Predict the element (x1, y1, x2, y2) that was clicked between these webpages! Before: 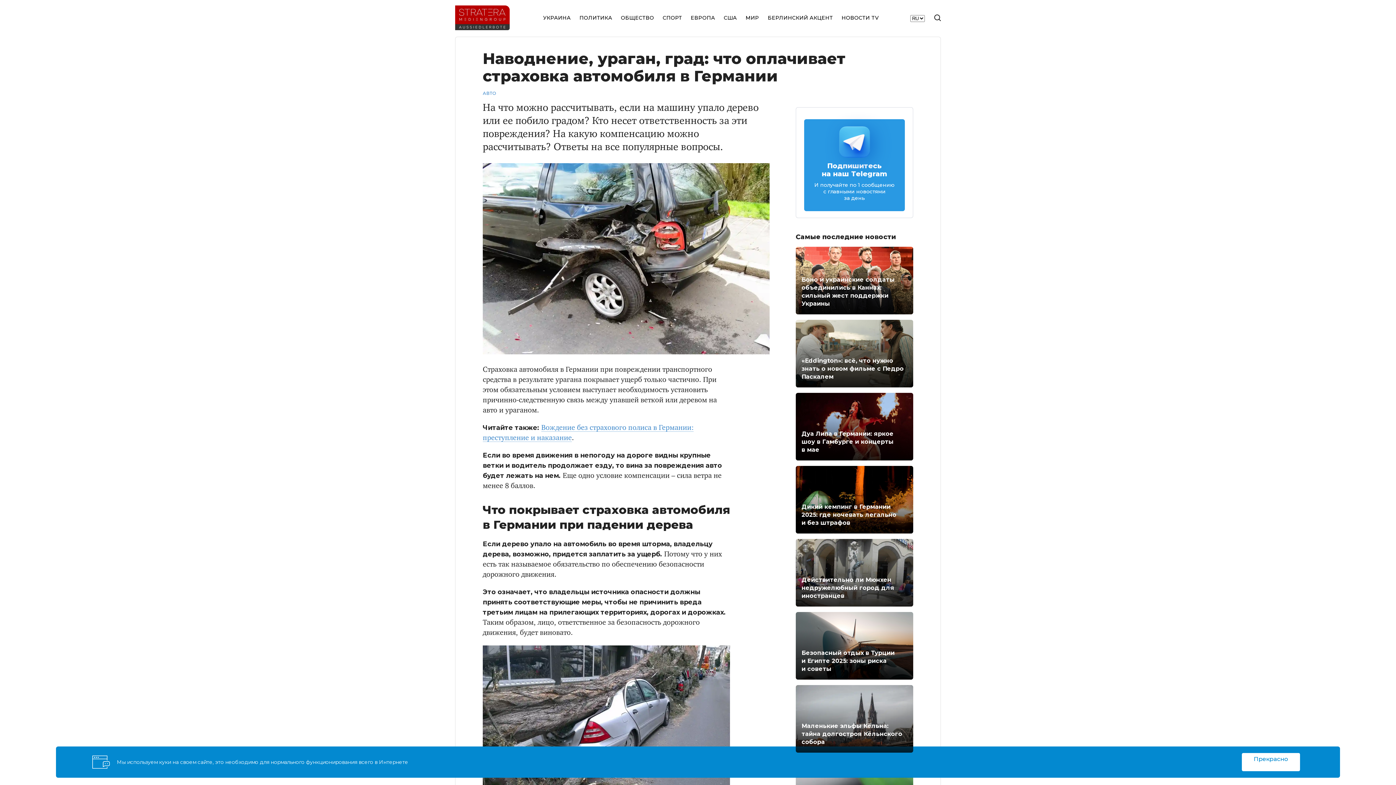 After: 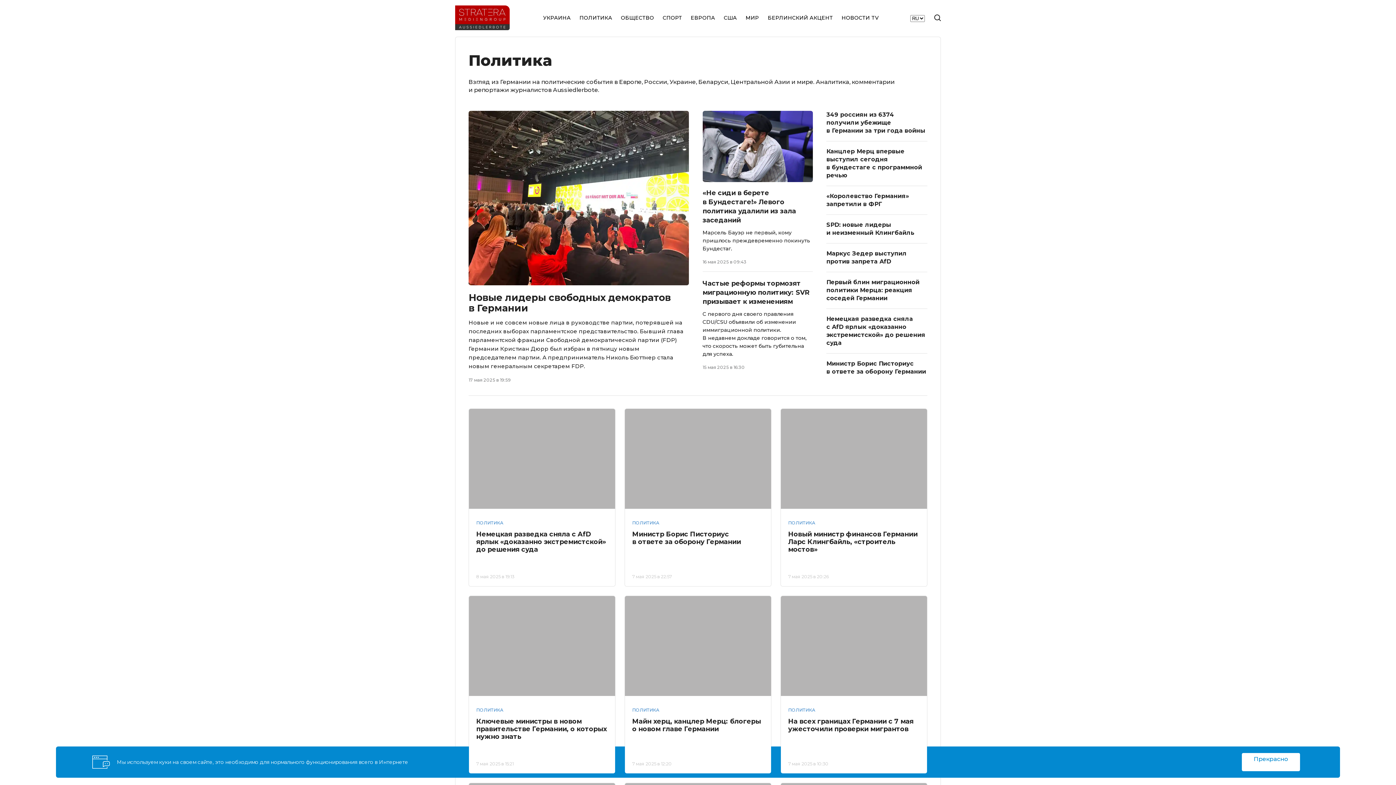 Action: bbox: (579, 9, 612, 26) label: ПОЛИТИКА